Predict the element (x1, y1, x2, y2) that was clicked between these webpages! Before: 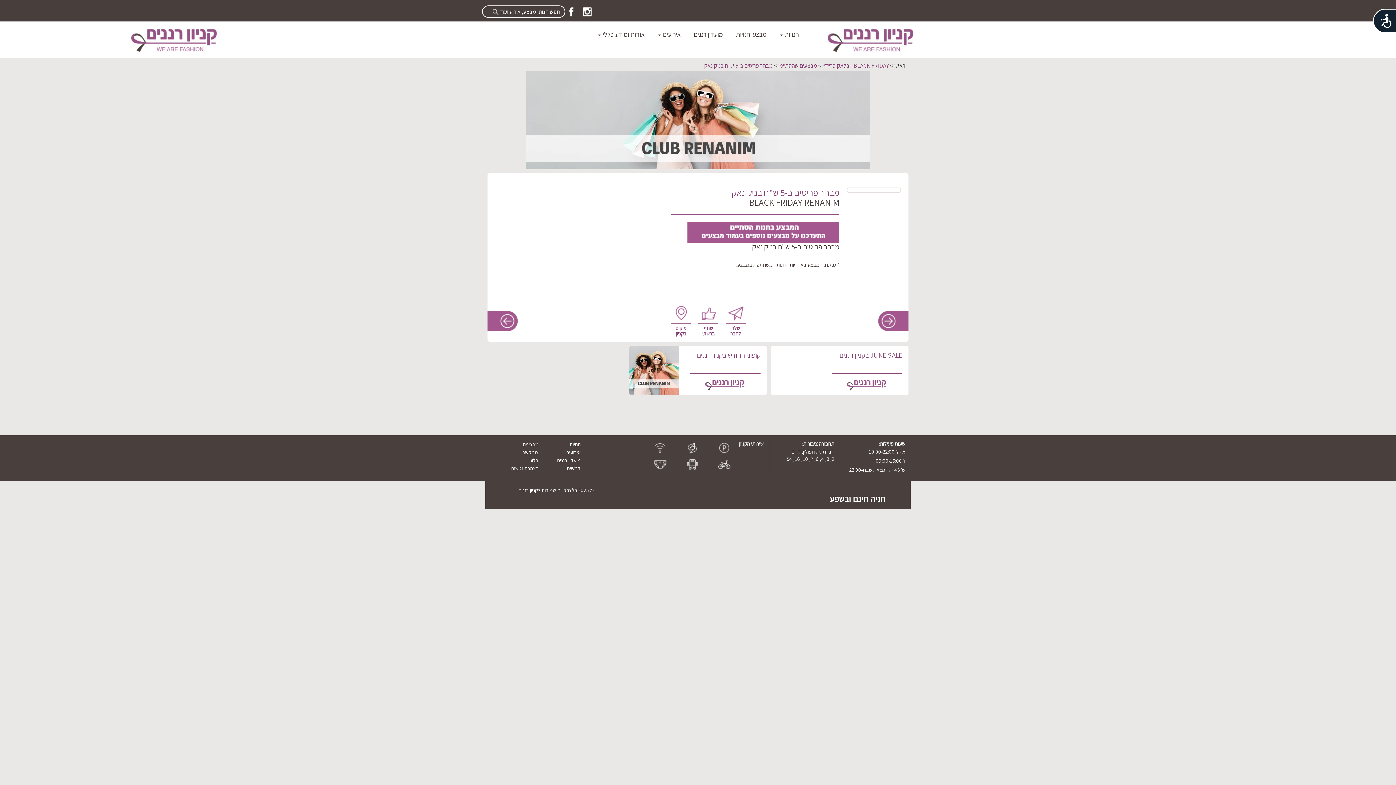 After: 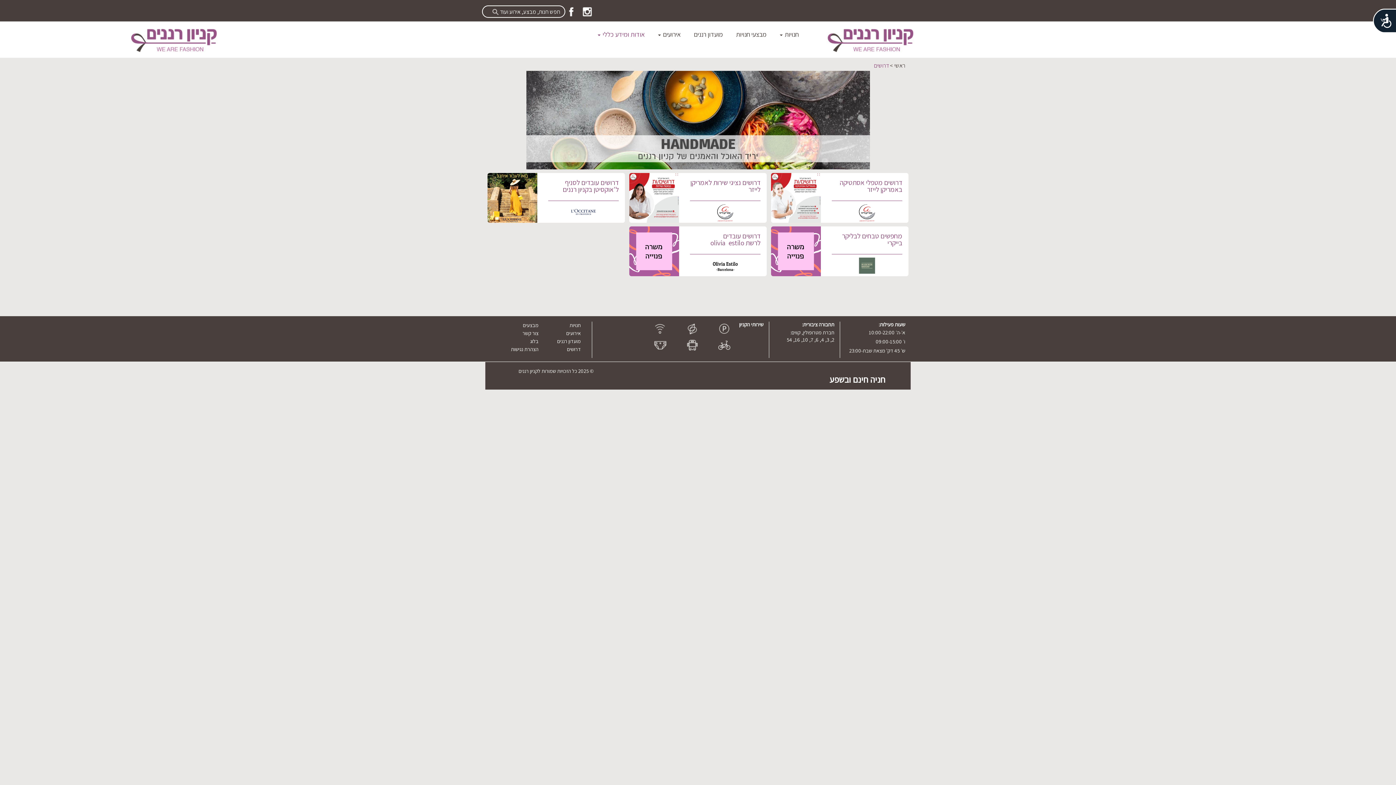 Action: bbox: (538, 465, 580, 472) label: דרושים